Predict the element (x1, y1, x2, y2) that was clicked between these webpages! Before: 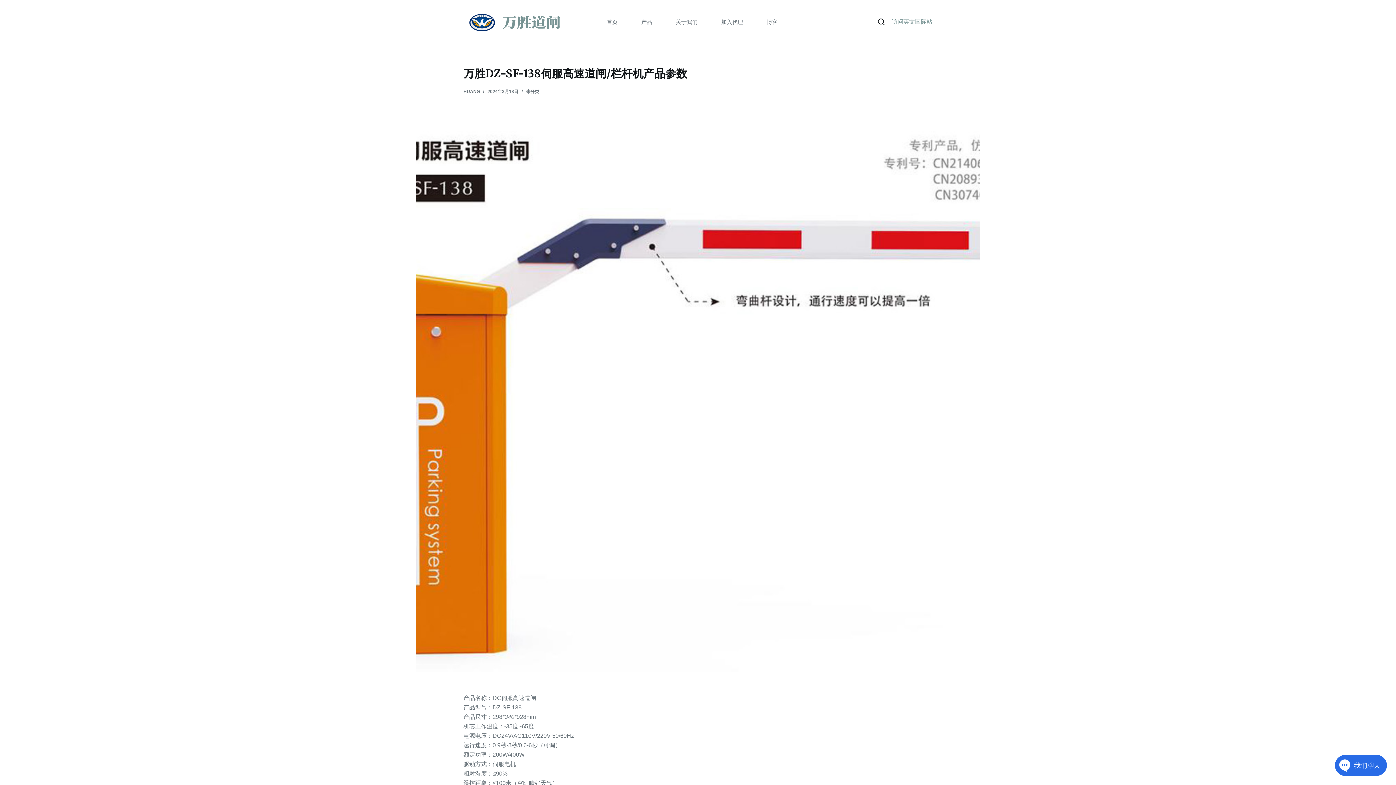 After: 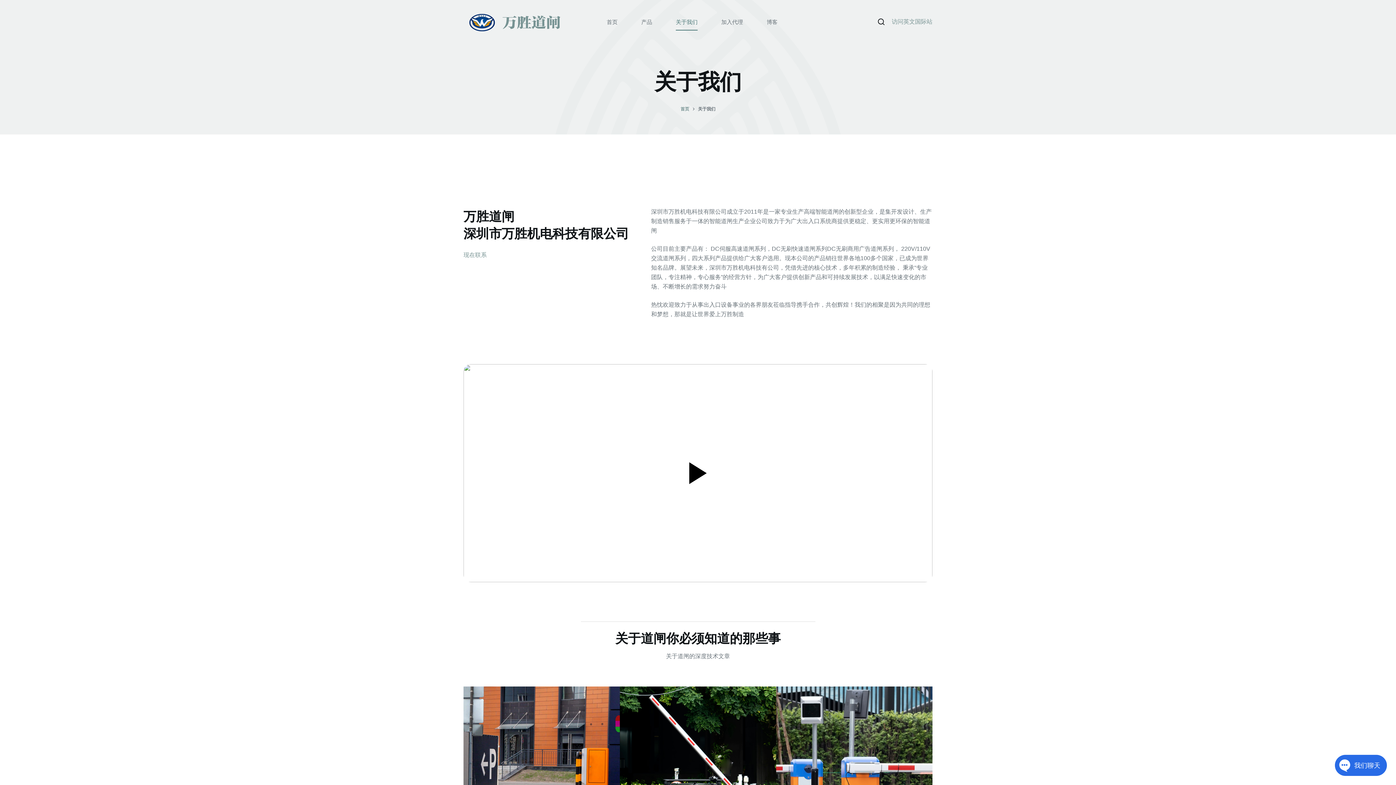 Action: bbox: (664, 13, 709, 30) label: 关于我们